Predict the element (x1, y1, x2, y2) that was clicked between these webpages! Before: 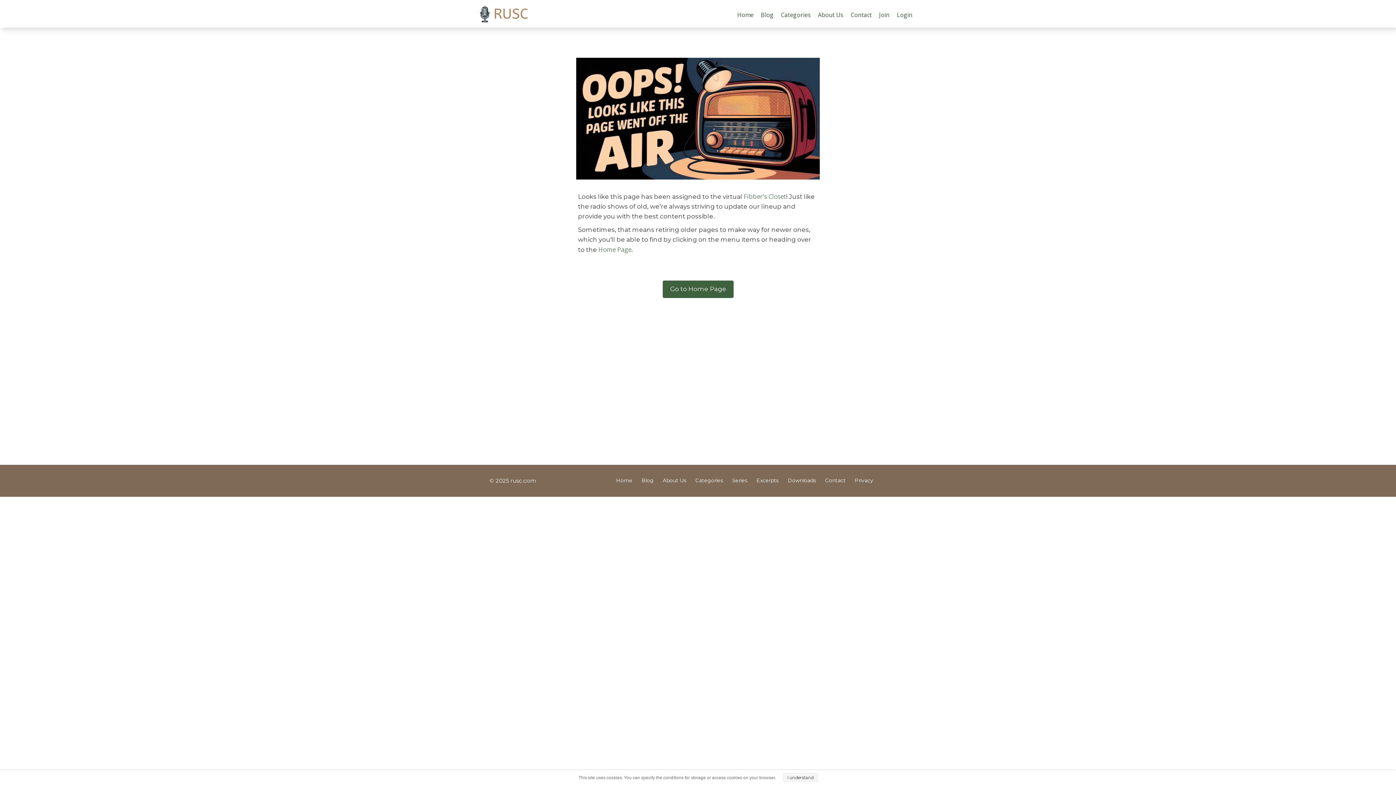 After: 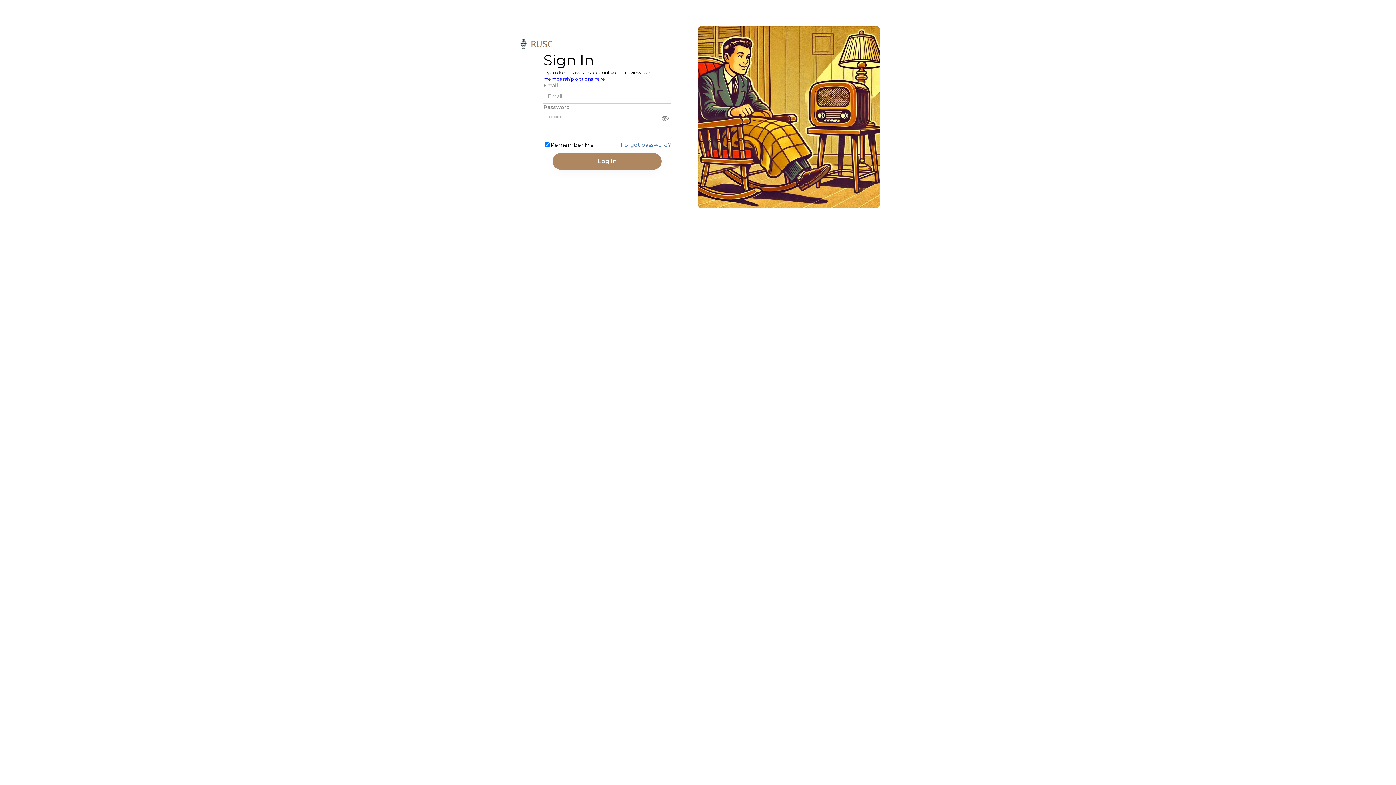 Action: bbox: (893, 6, 916, 23) label: Login